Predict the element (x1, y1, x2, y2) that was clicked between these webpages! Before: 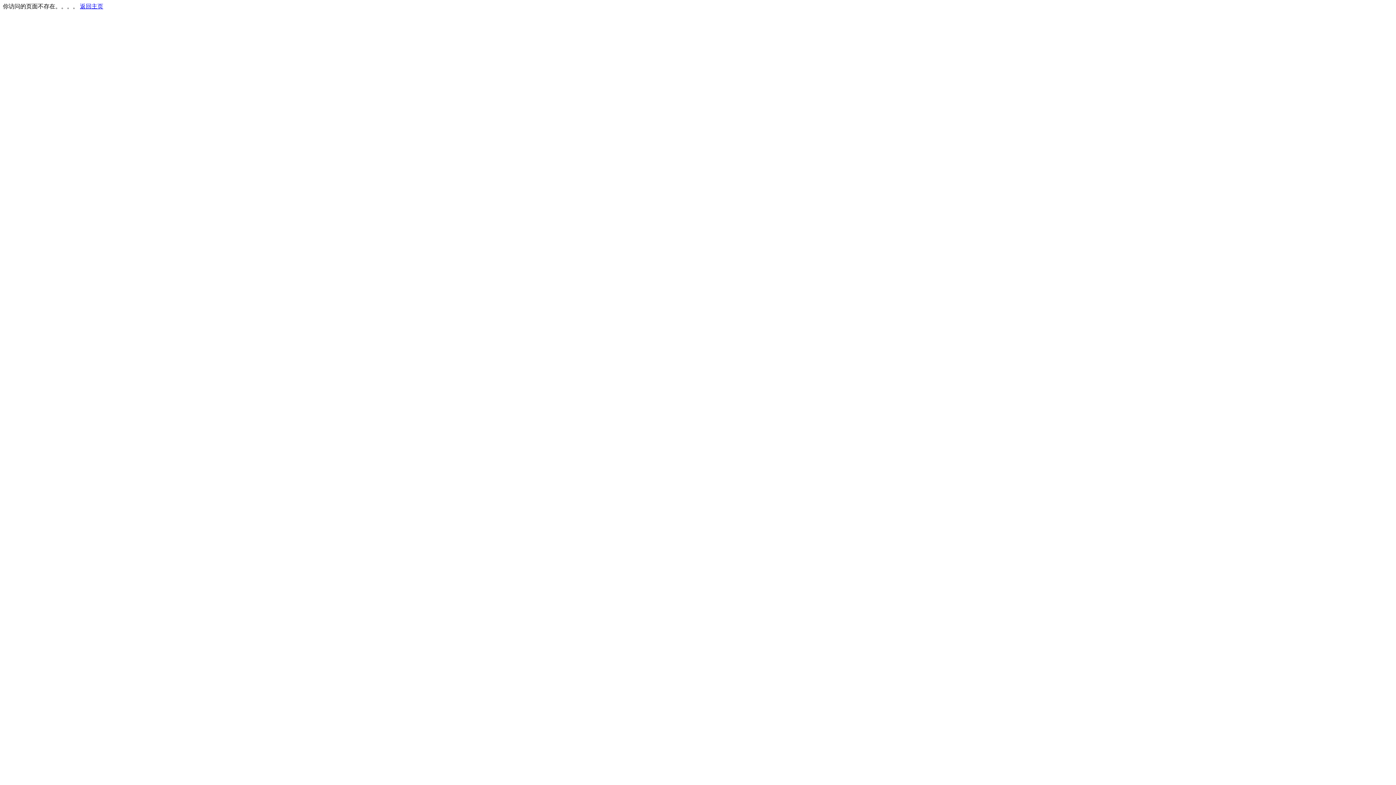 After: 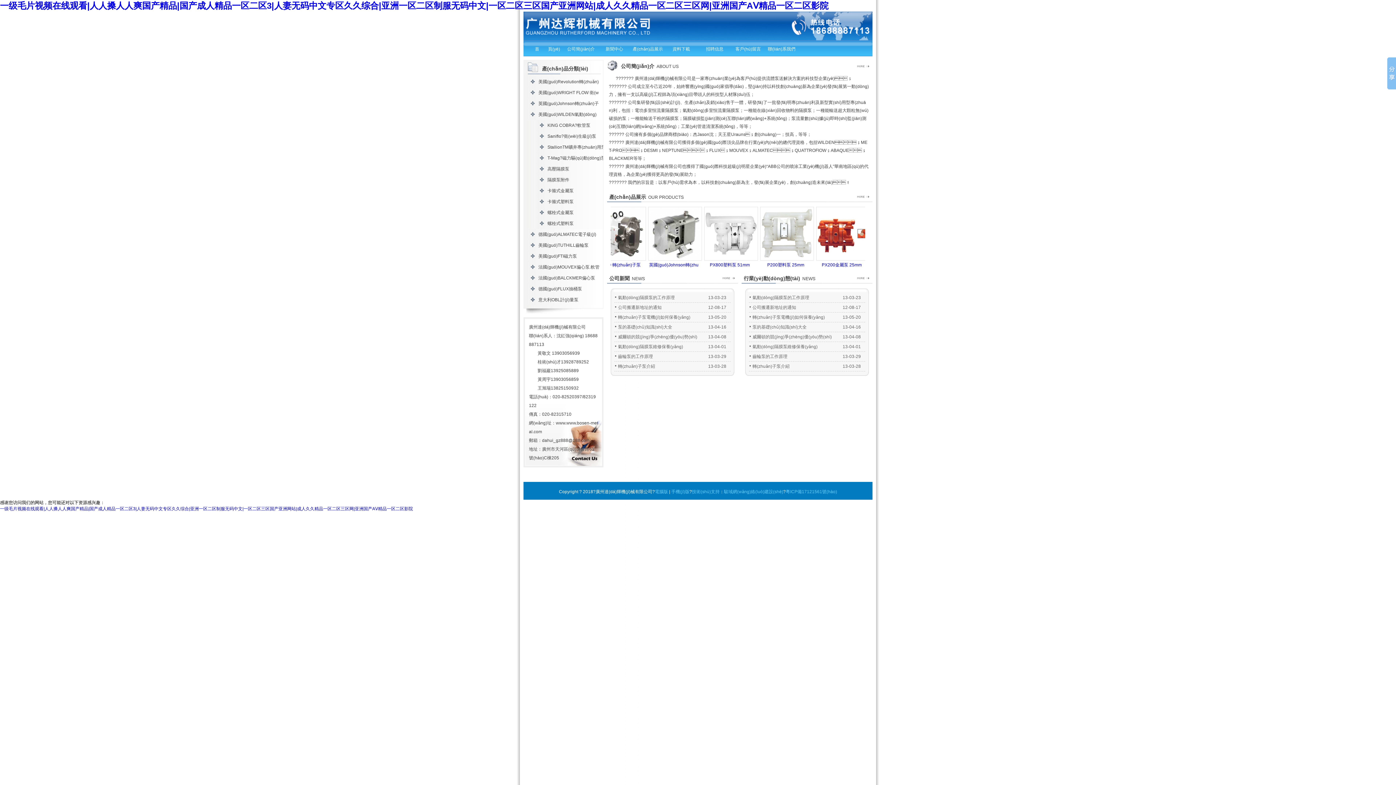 Action: bbox: (80, 3, 103, 9) label: 返回主页